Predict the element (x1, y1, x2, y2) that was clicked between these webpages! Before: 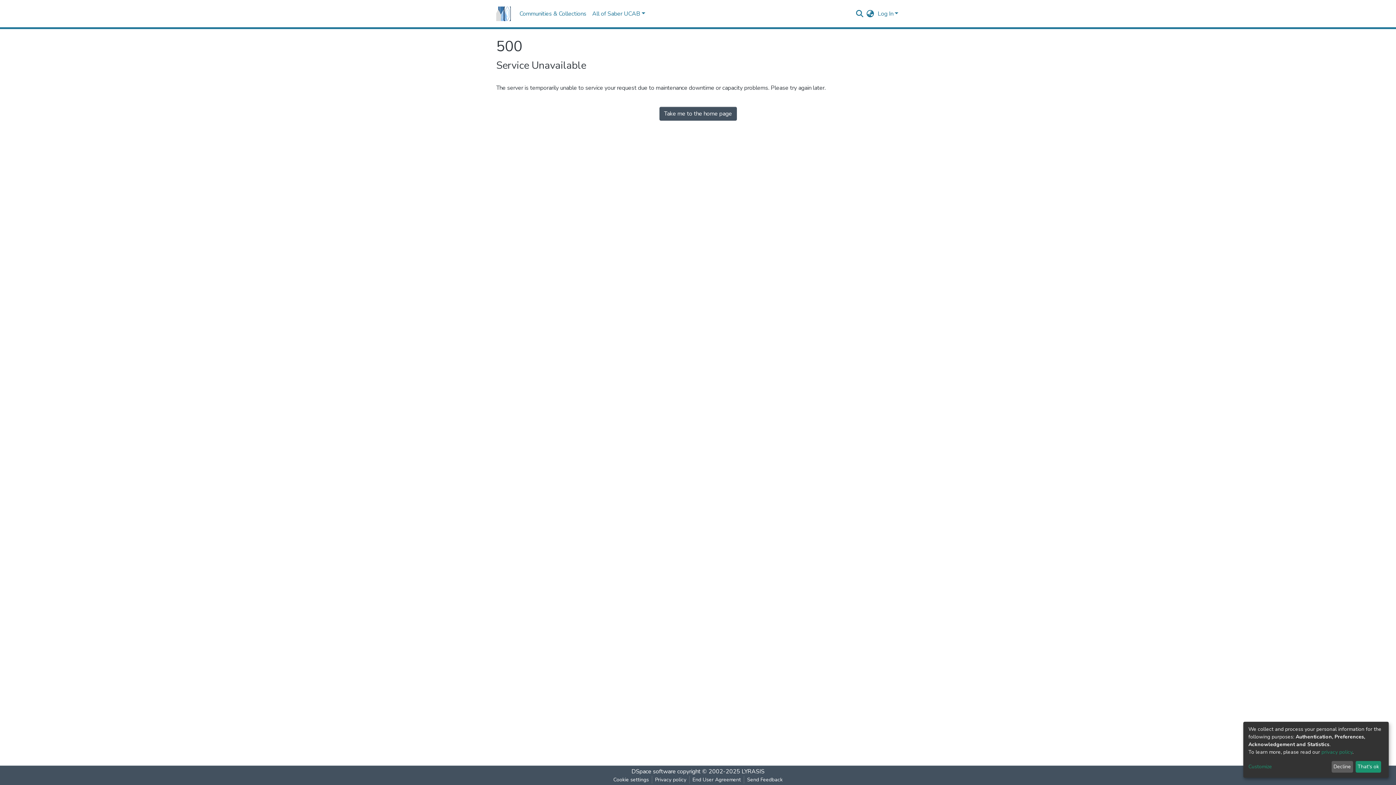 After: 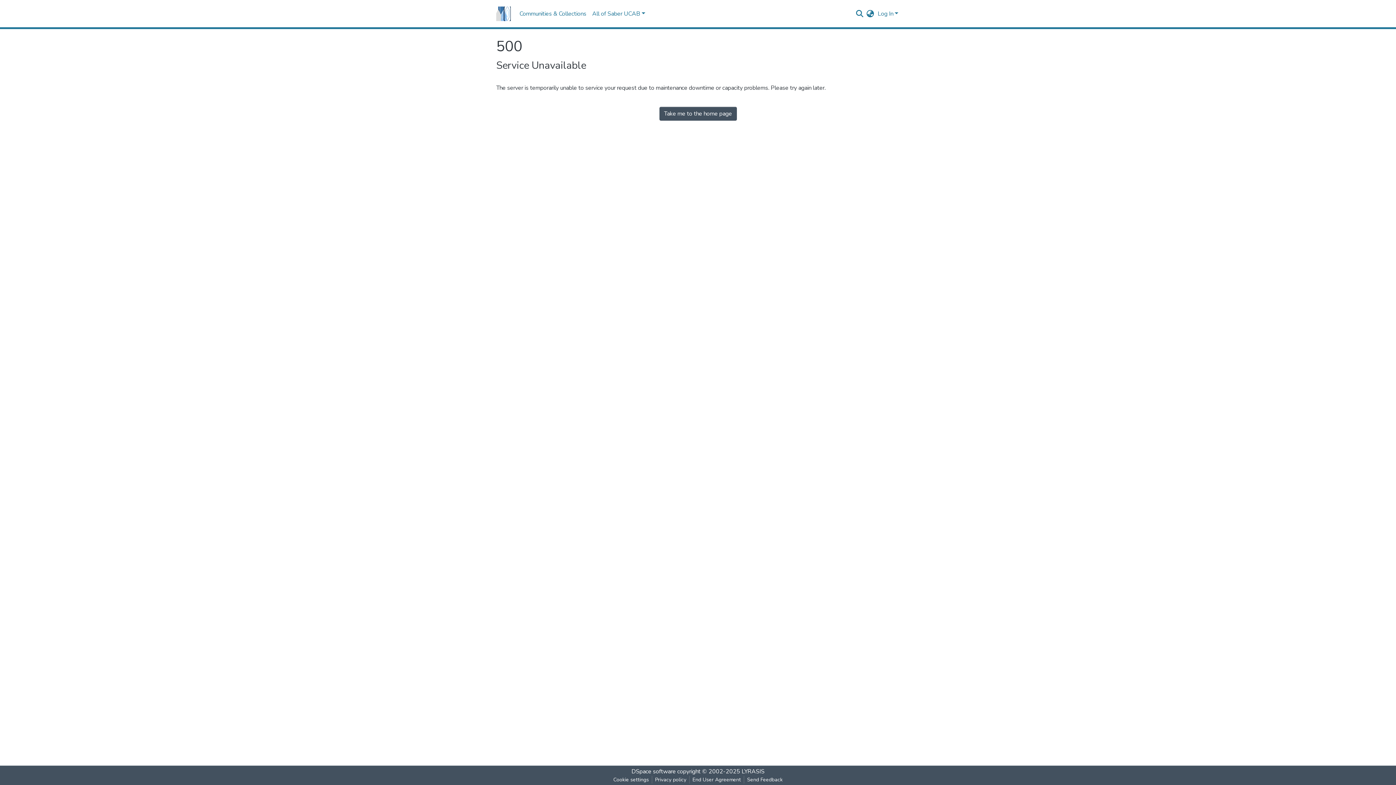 Action: bbox: (1355, 761, 1381, 773) label: That's ok